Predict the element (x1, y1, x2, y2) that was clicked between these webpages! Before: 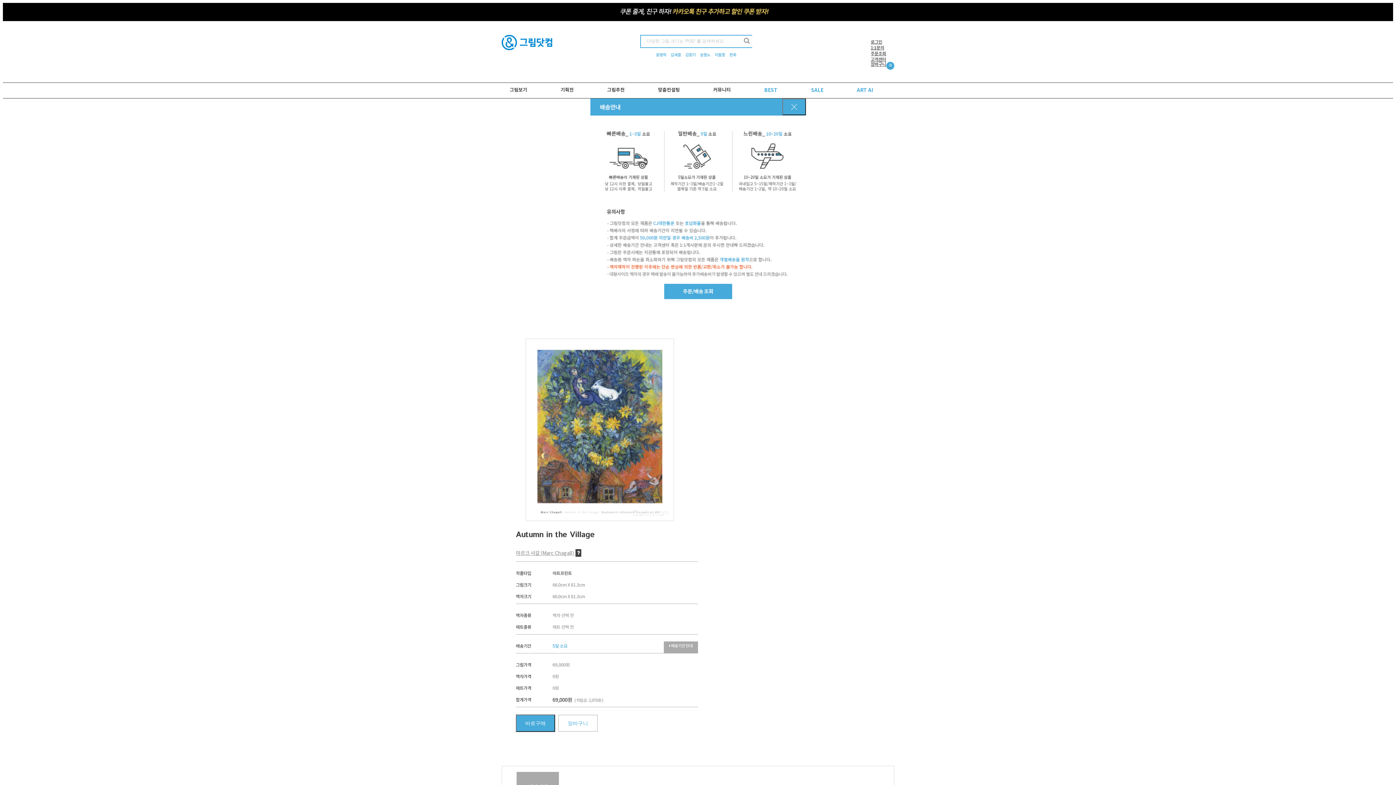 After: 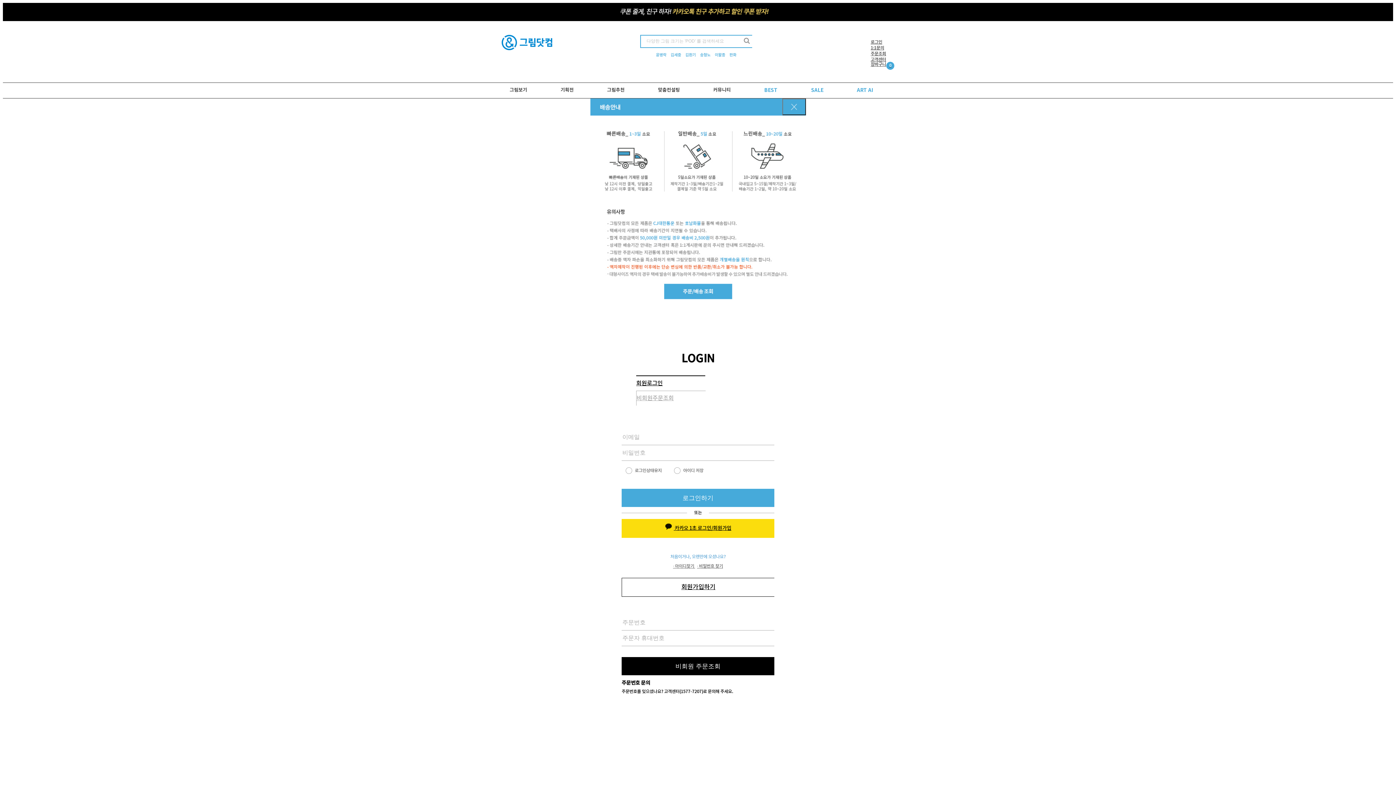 Action: bbox: (664, 284, 732, 299)